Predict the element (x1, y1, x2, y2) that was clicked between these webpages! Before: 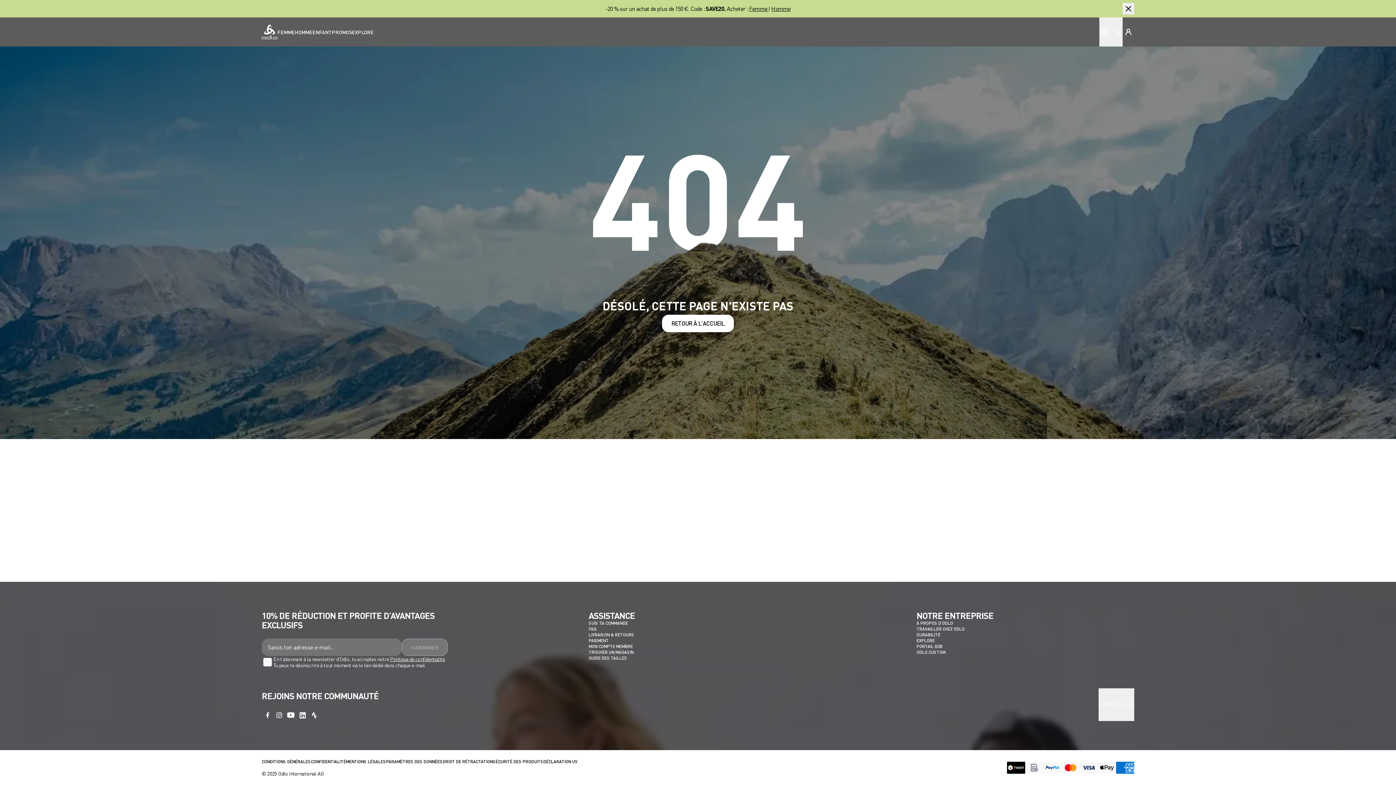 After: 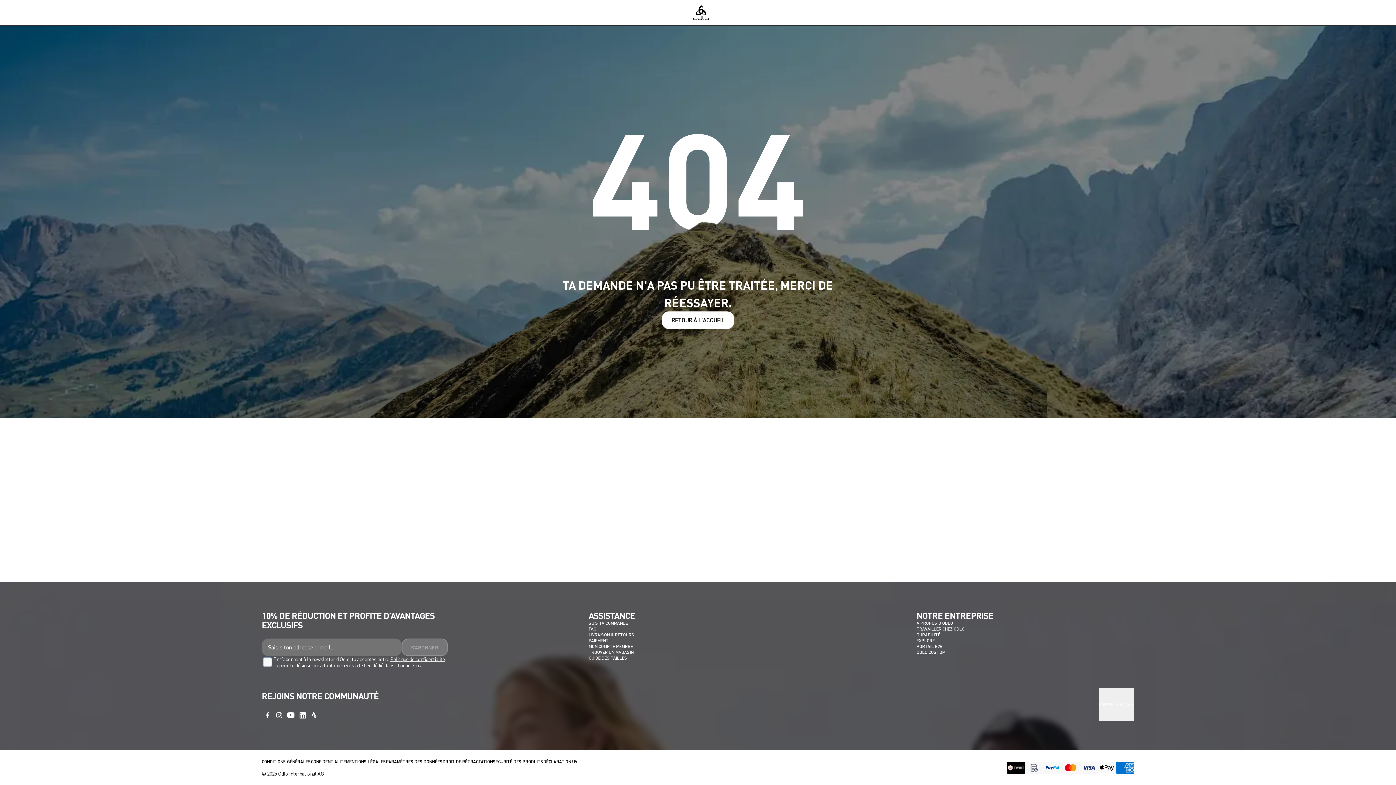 Action: label: Politique de confidentialité bbox: (390, 656, 444, 662)